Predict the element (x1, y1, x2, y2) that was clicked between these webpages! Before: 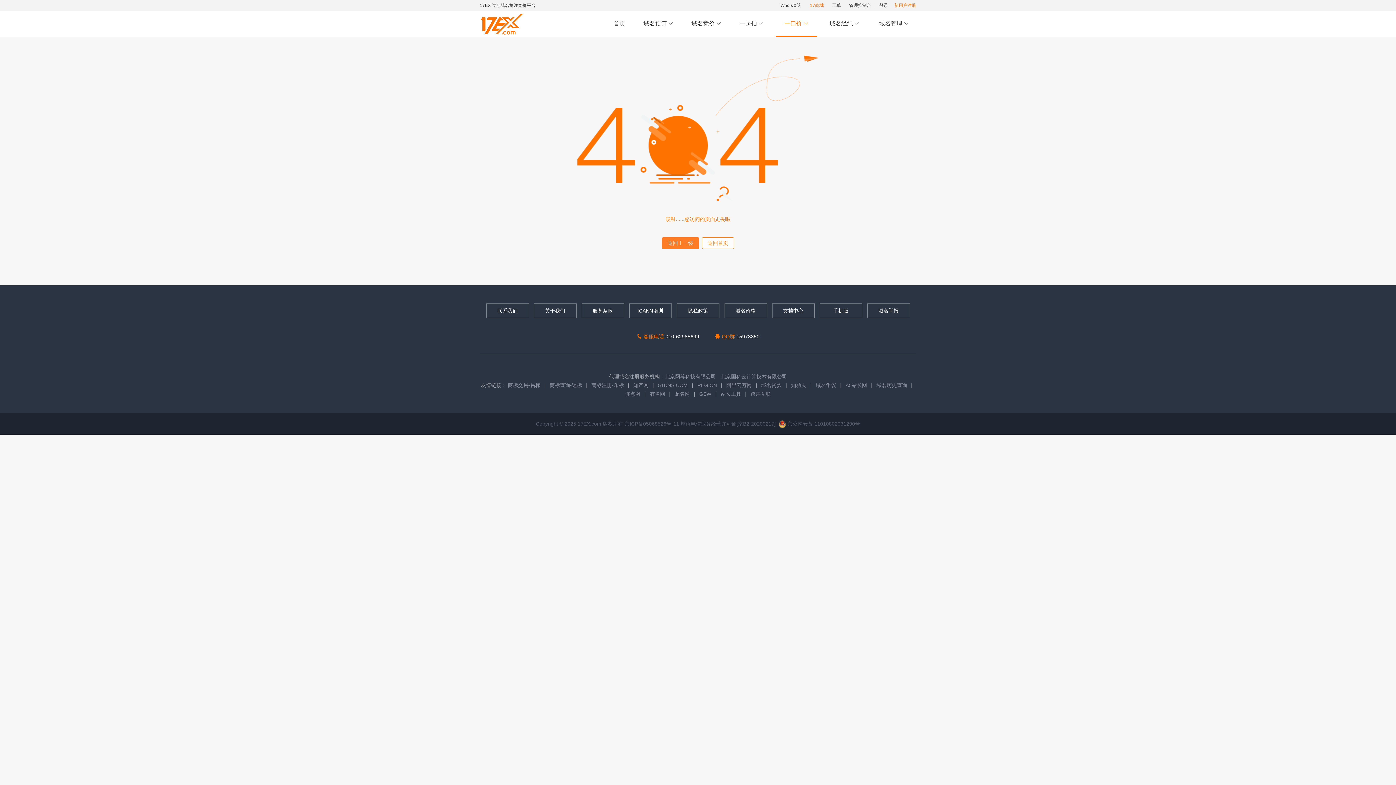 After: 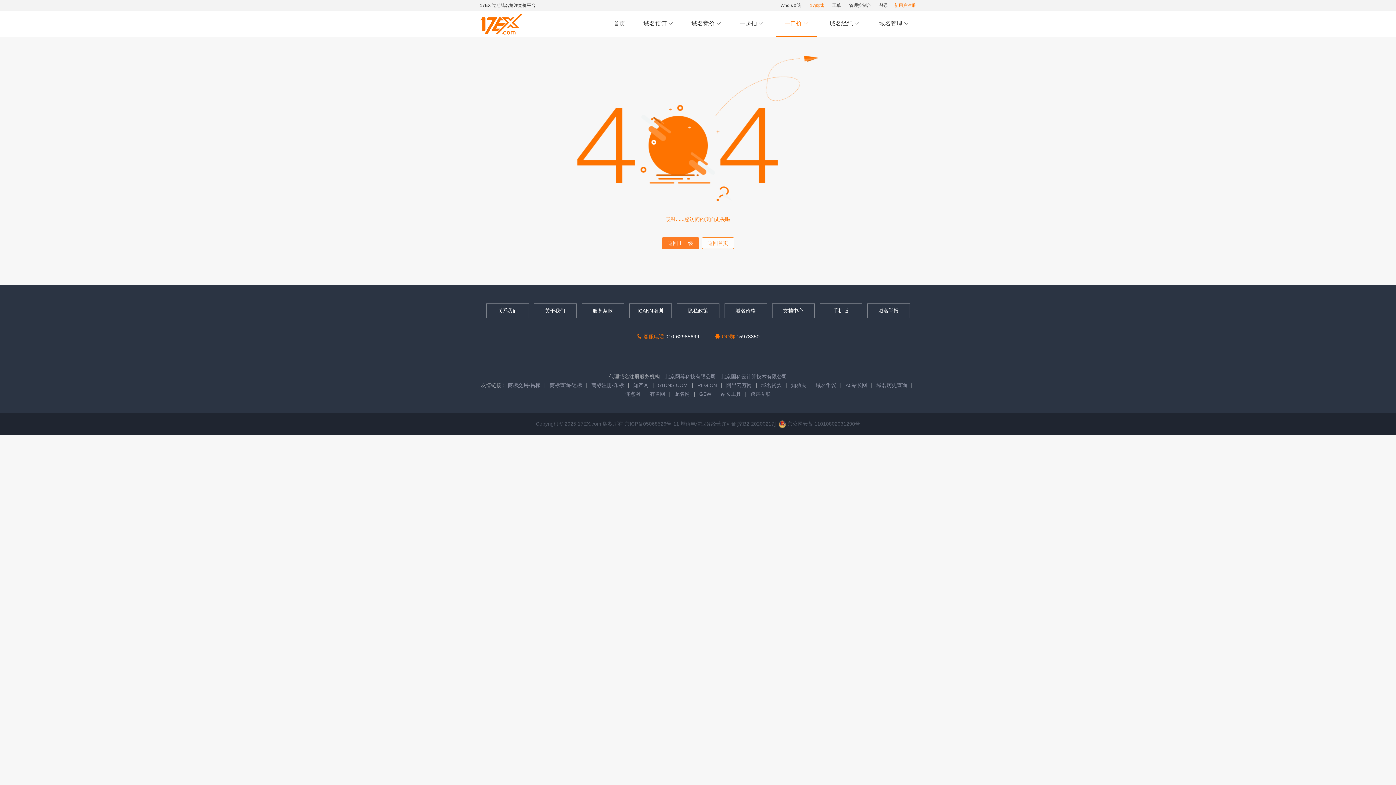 Action: bbox: (876, 382, 907, 388) label: 域名历史查询